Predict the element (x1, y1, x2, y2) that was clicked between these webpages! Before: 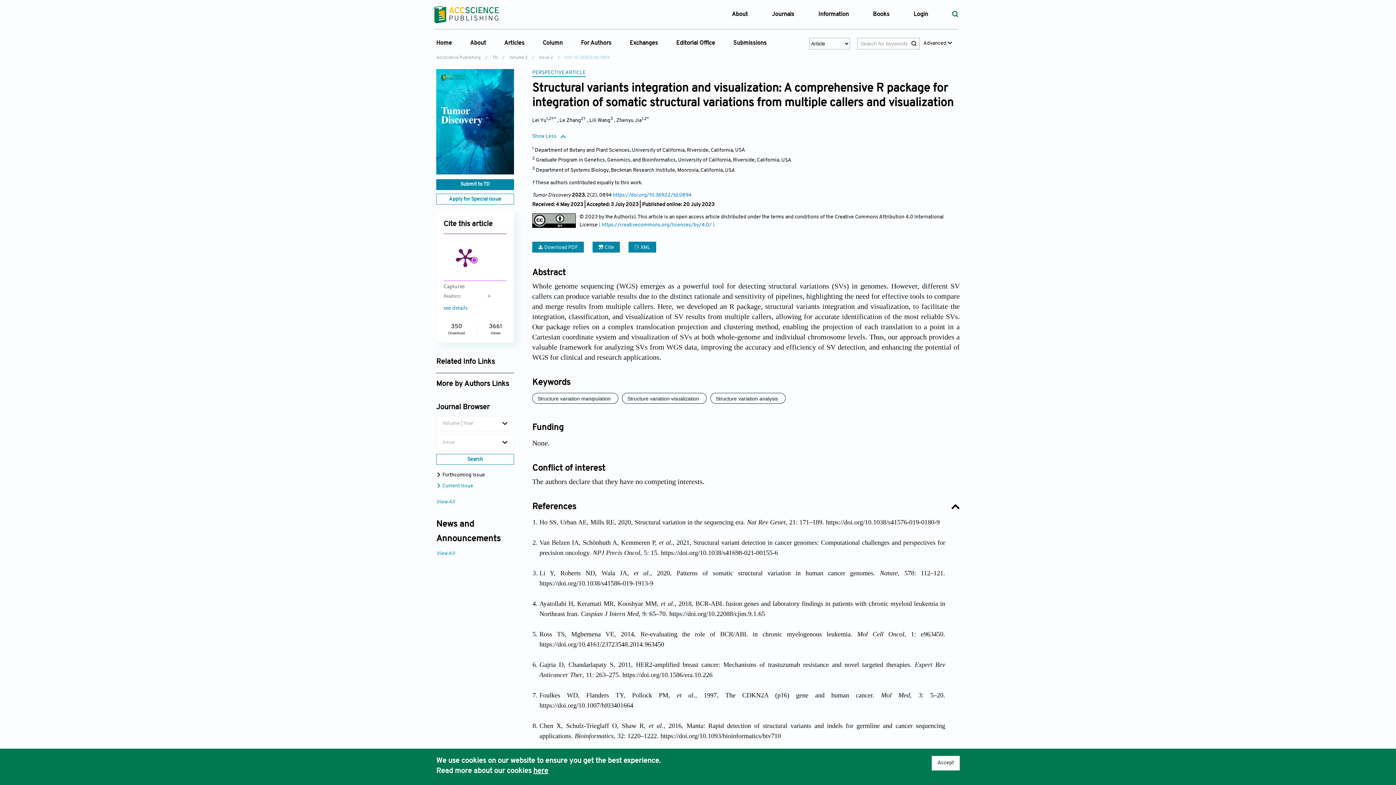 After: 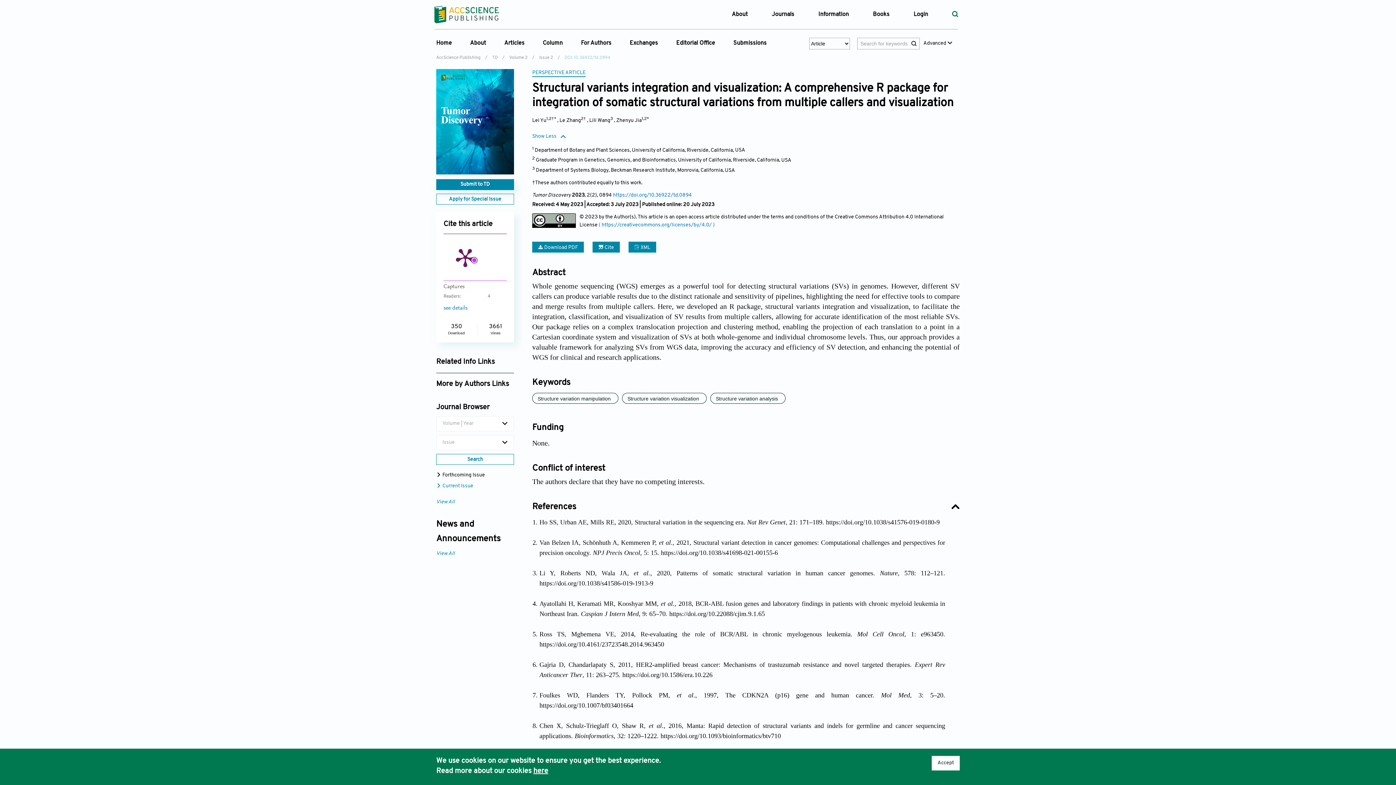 Action: label: Submit to TD bbox: (436, 181, 514, 186)